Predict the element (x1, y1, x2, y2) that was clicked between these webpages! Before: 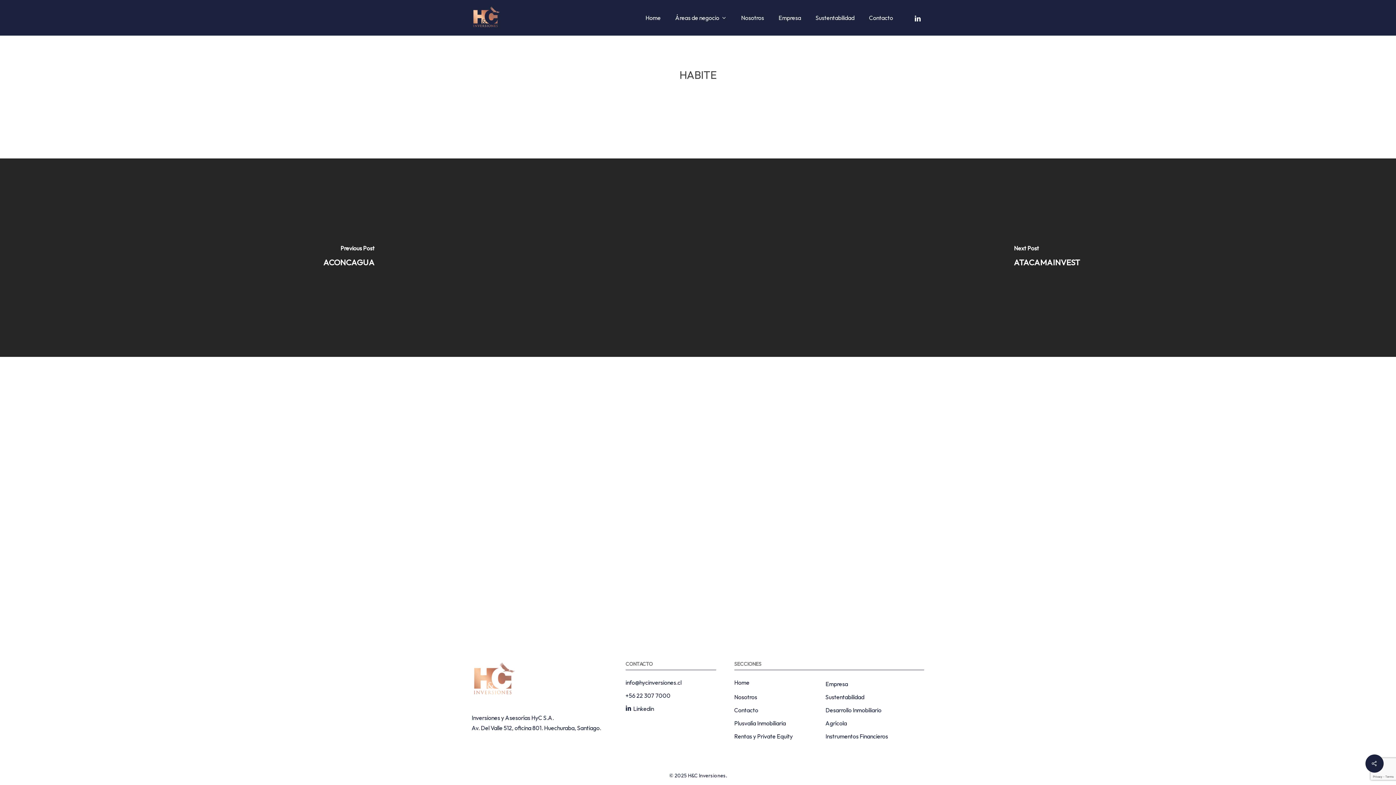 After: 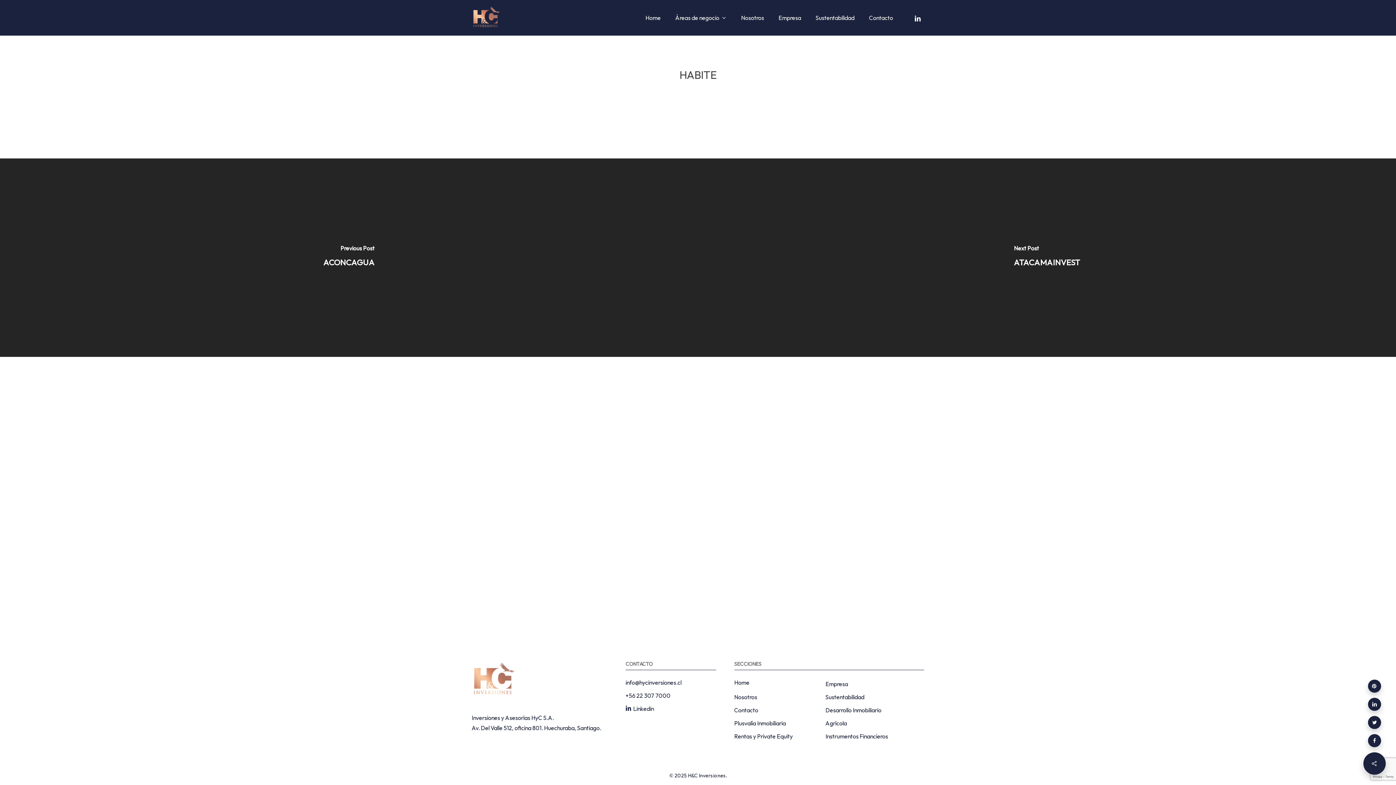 Action: bbox: (1365, 754, 1384, 773)